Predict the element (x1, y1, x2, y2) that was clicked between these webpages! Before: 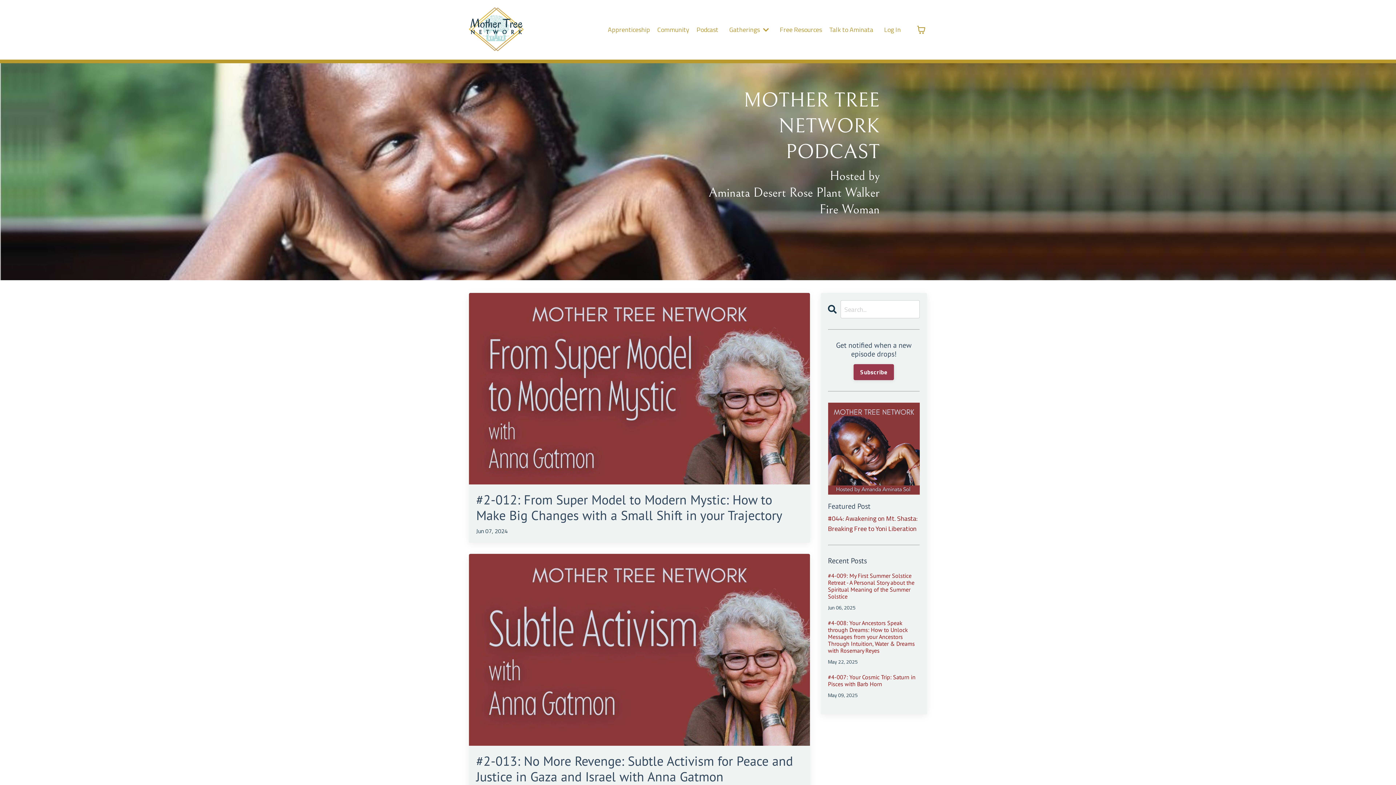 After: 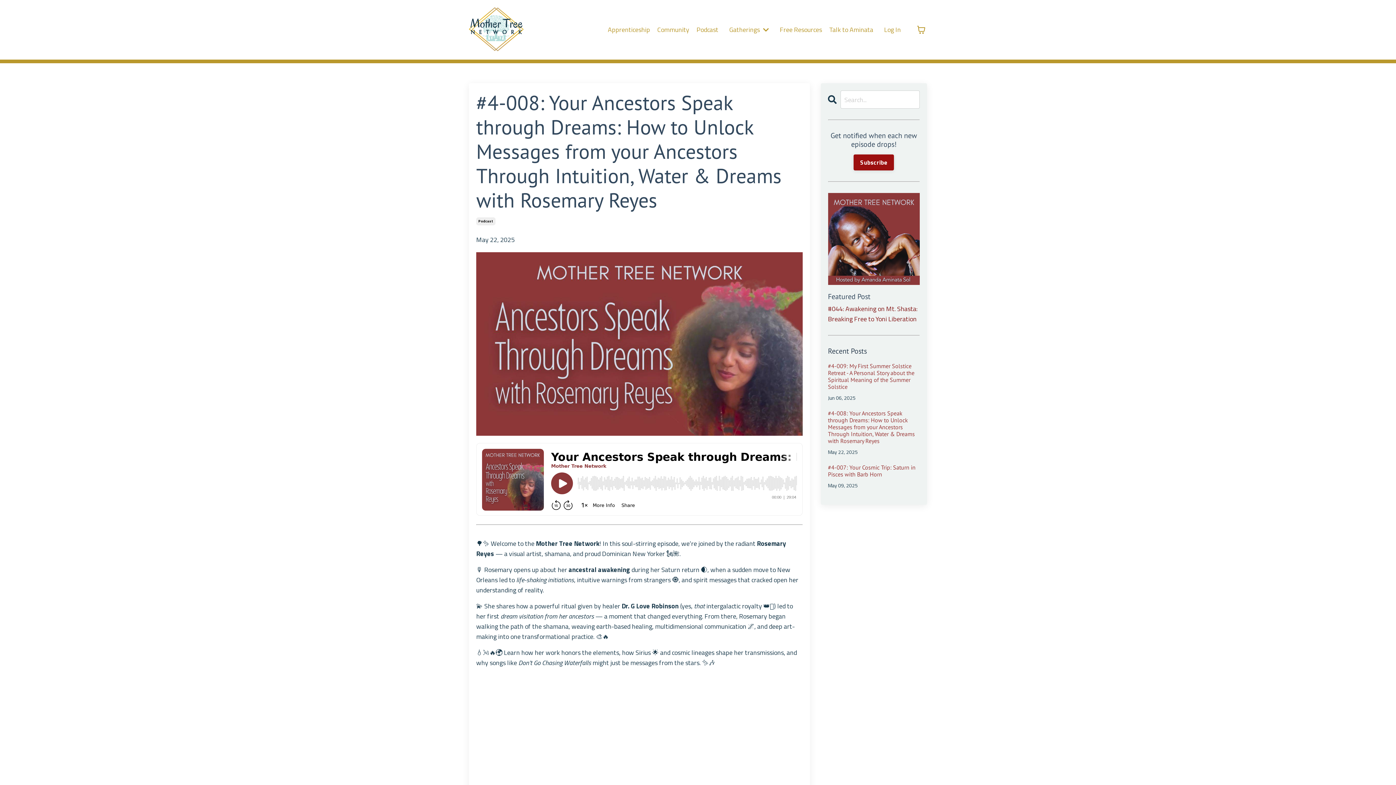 Action: label: #4-008: Your Ancestors Speak through Dreams: How to Unlock Messages from your Ancestors Through Intuition, Water & Dreams with Rosemary Reyes bbox: (828, 619, 920, 654)